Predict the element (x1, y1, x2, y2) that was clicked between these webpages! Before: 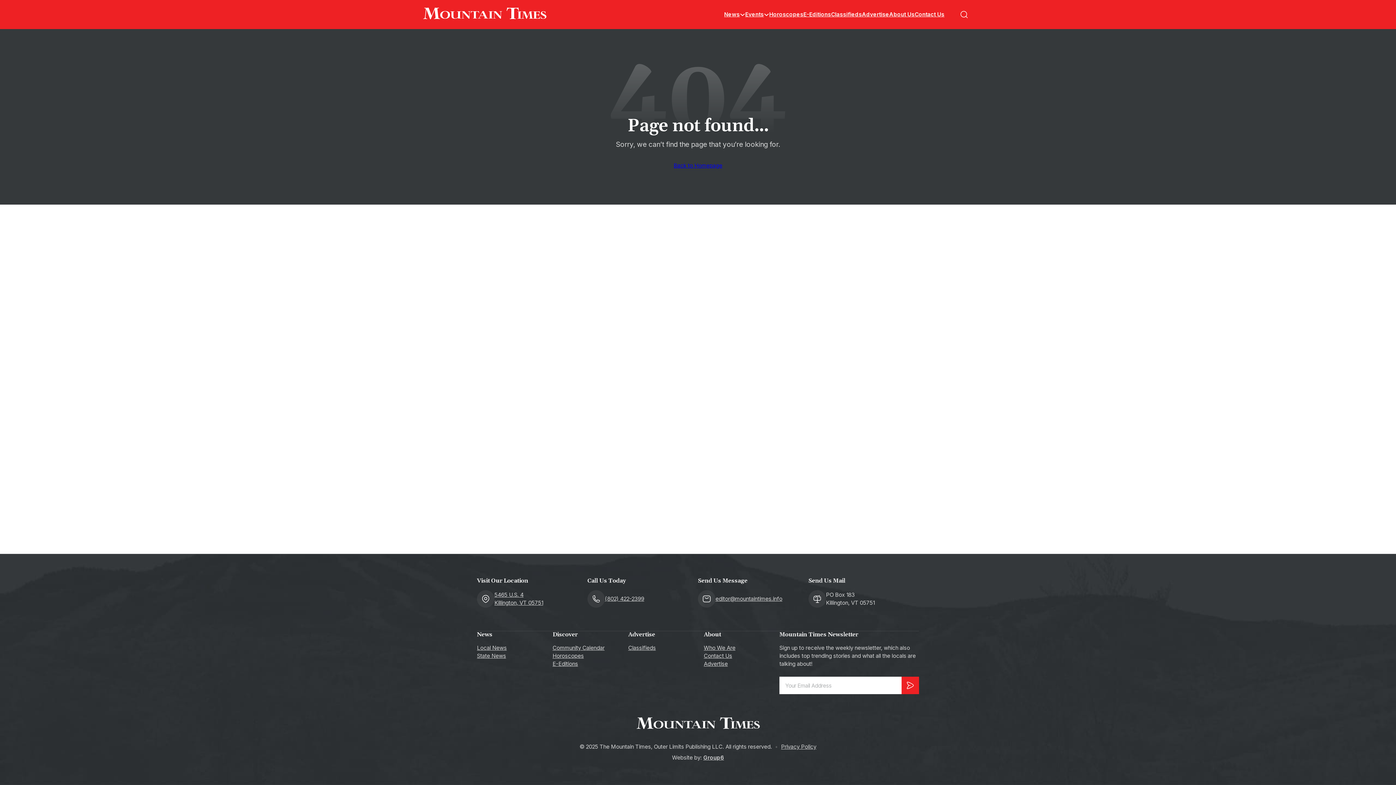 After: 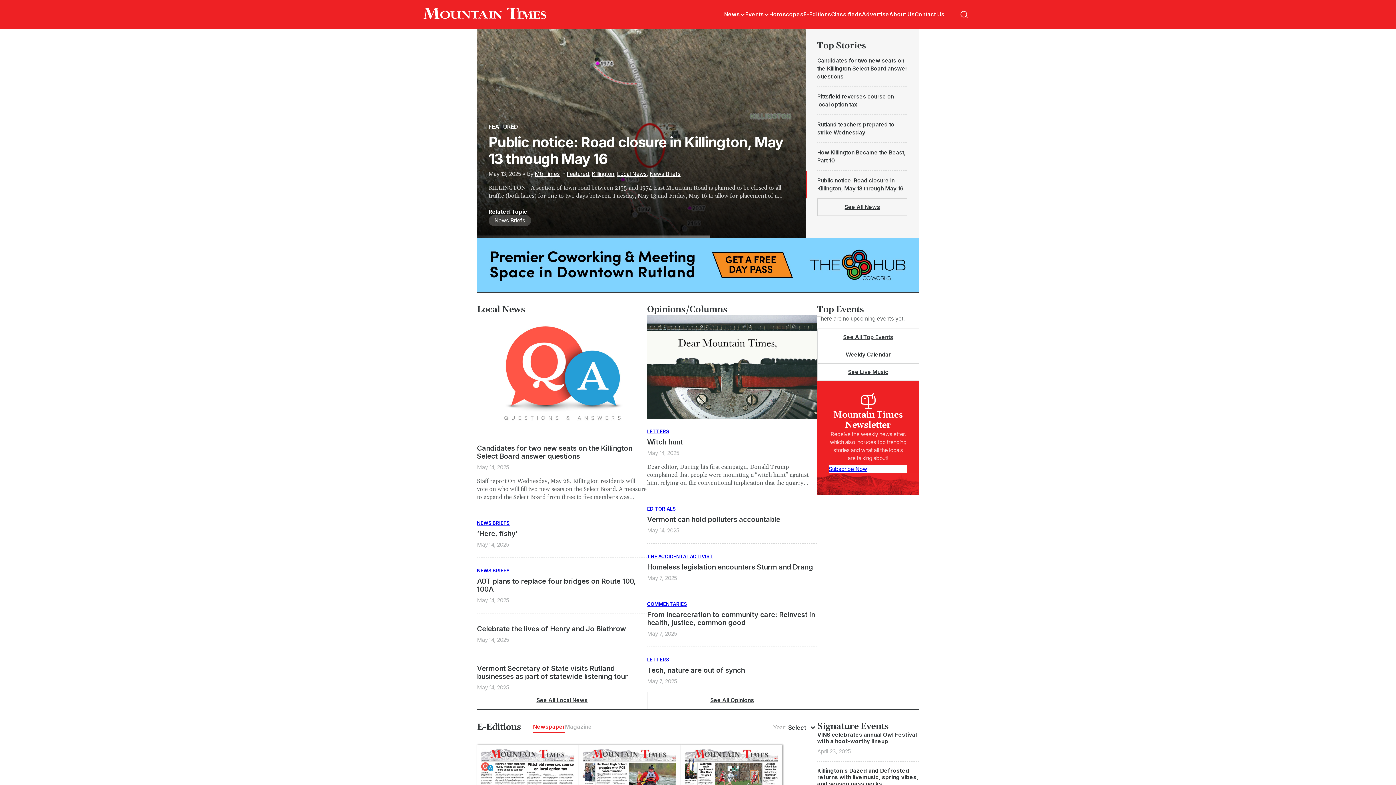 Action: bbox: (673, 161, 722, 169) label: Back to Homepage